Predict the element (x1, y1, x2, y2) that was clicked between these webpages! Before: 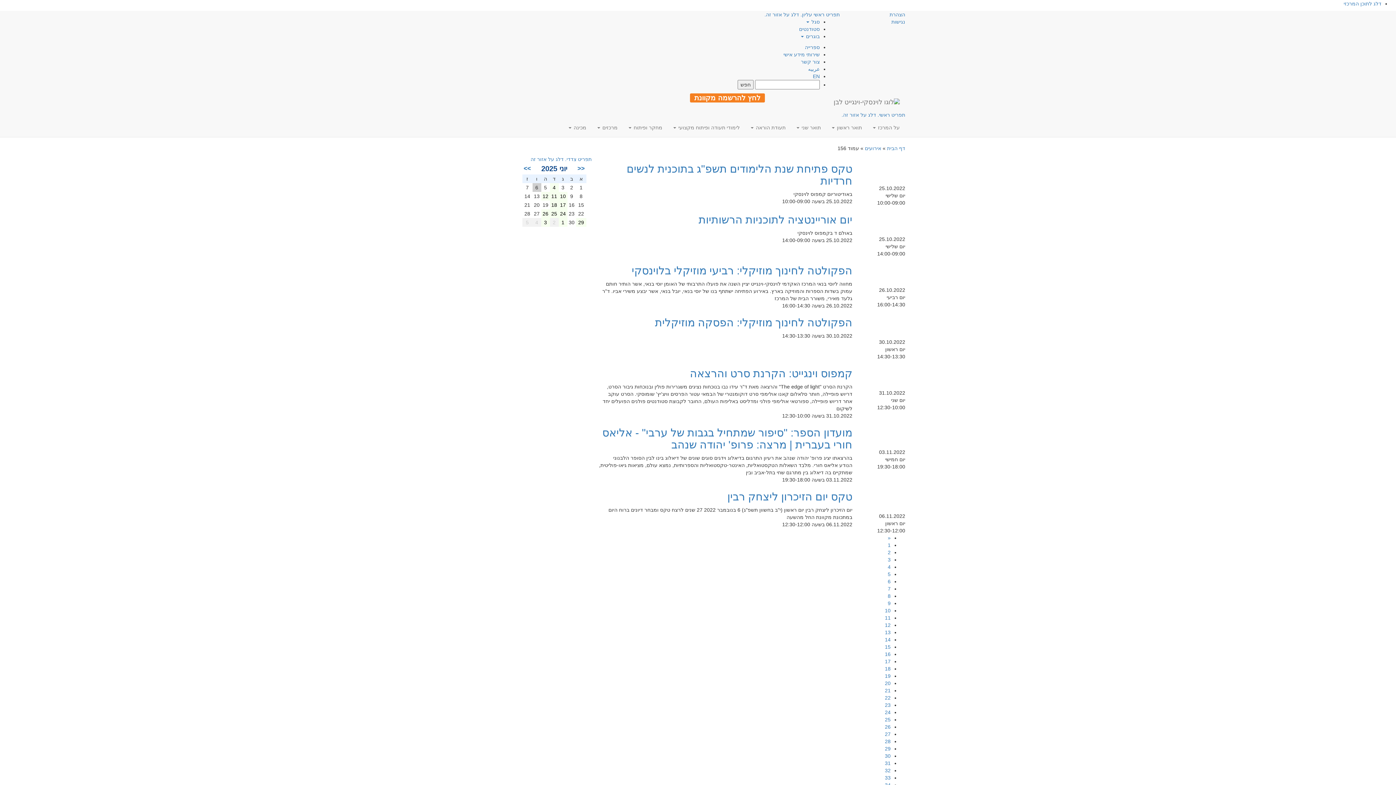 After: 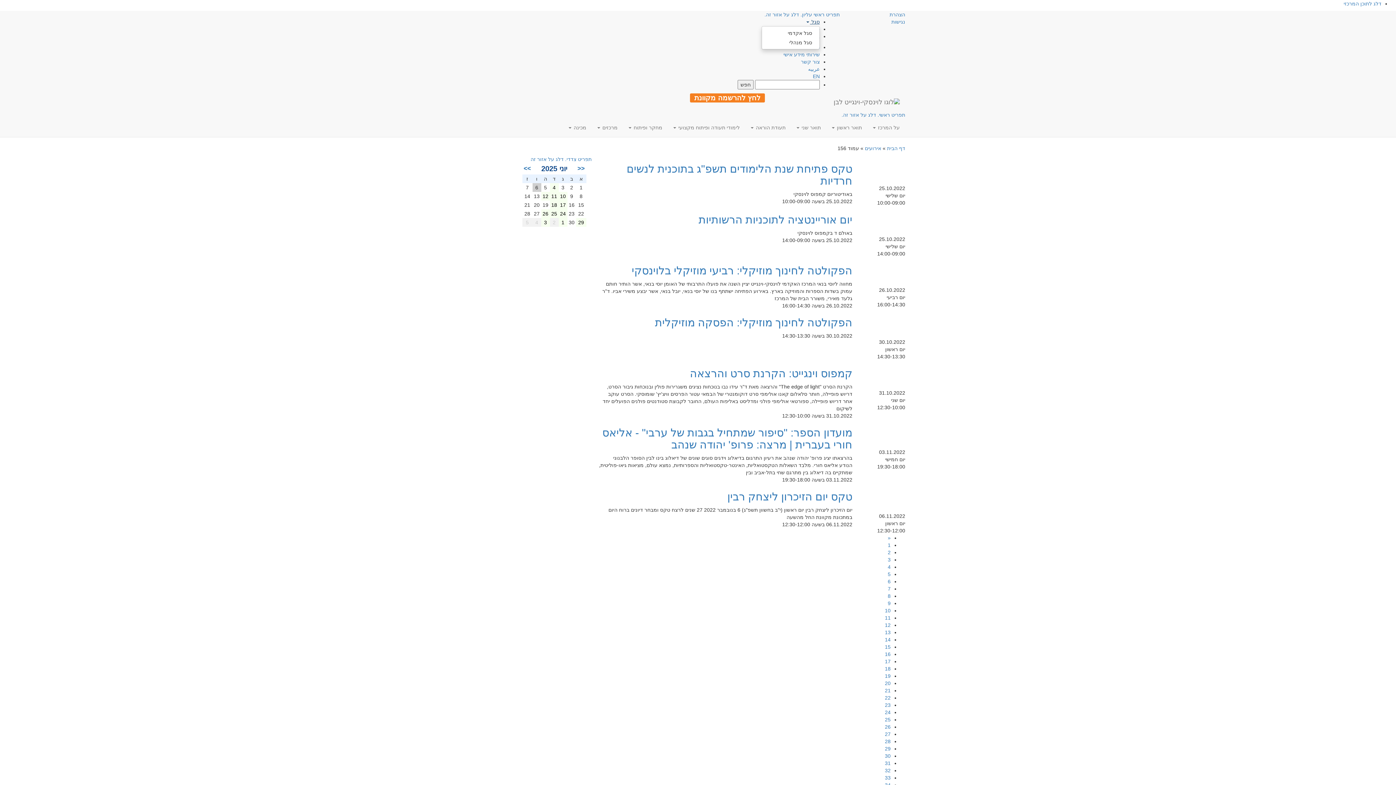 Action: label: סגל  bbox: (806, 18, 820, 24)